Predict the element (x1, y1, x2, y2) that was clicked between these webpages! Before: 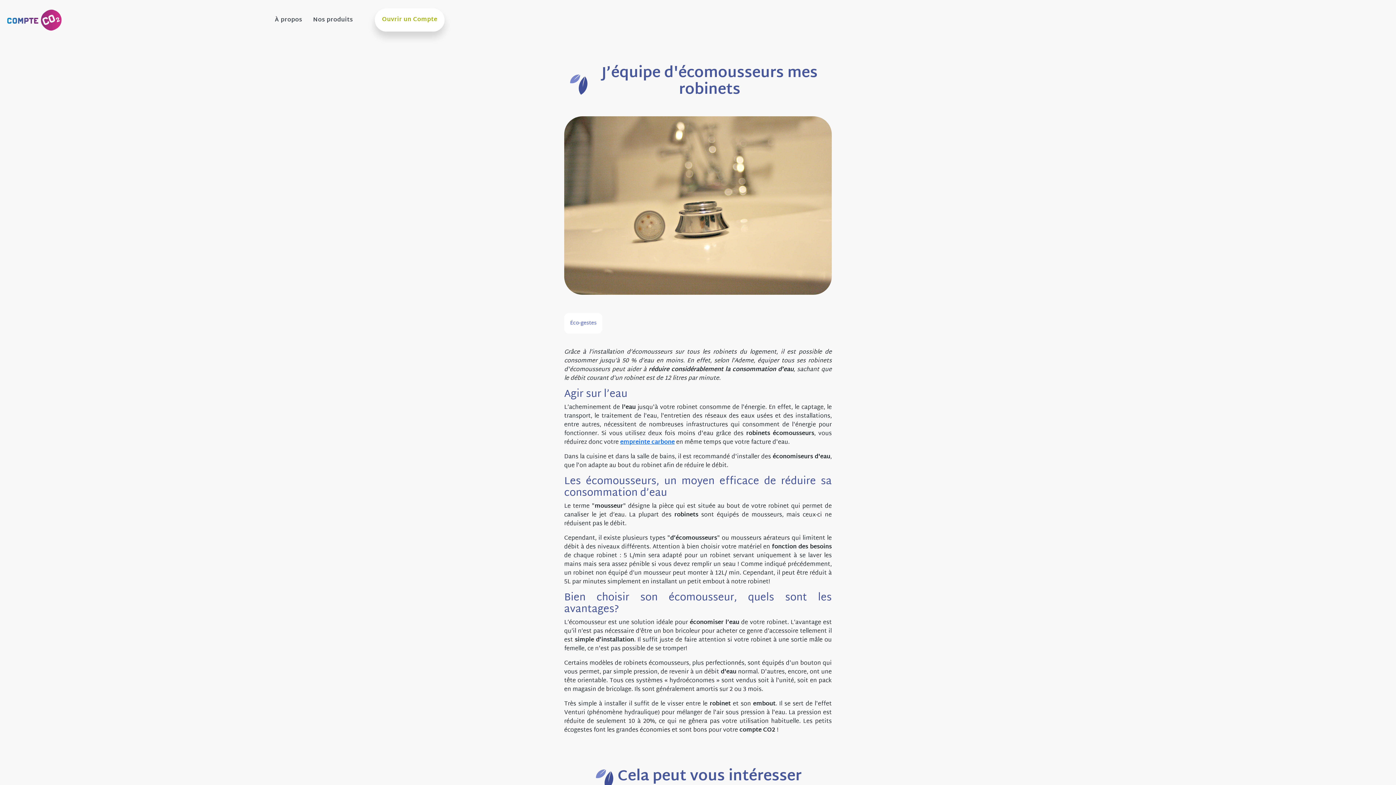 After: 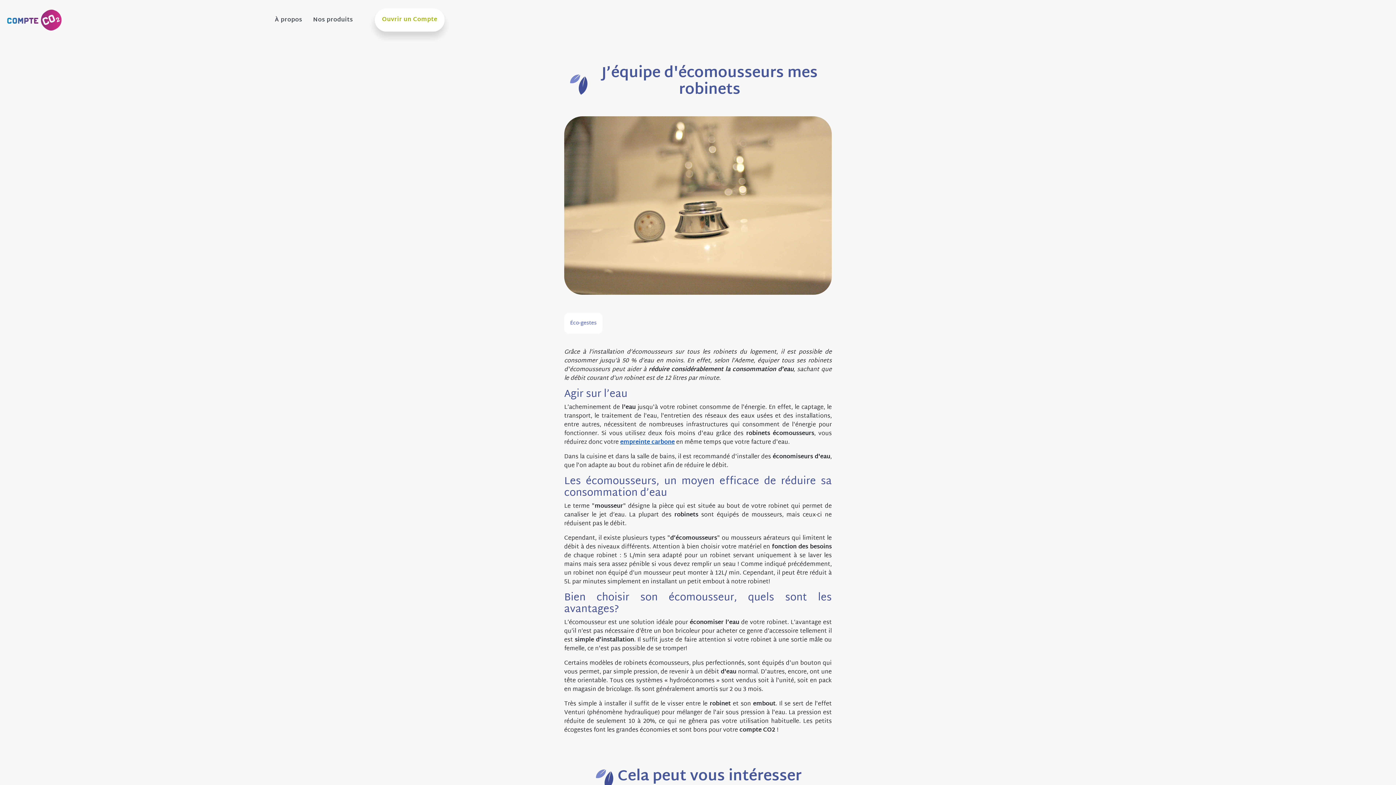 Action: label: empreinte carbone bbox: (620, 437, 674, 447)